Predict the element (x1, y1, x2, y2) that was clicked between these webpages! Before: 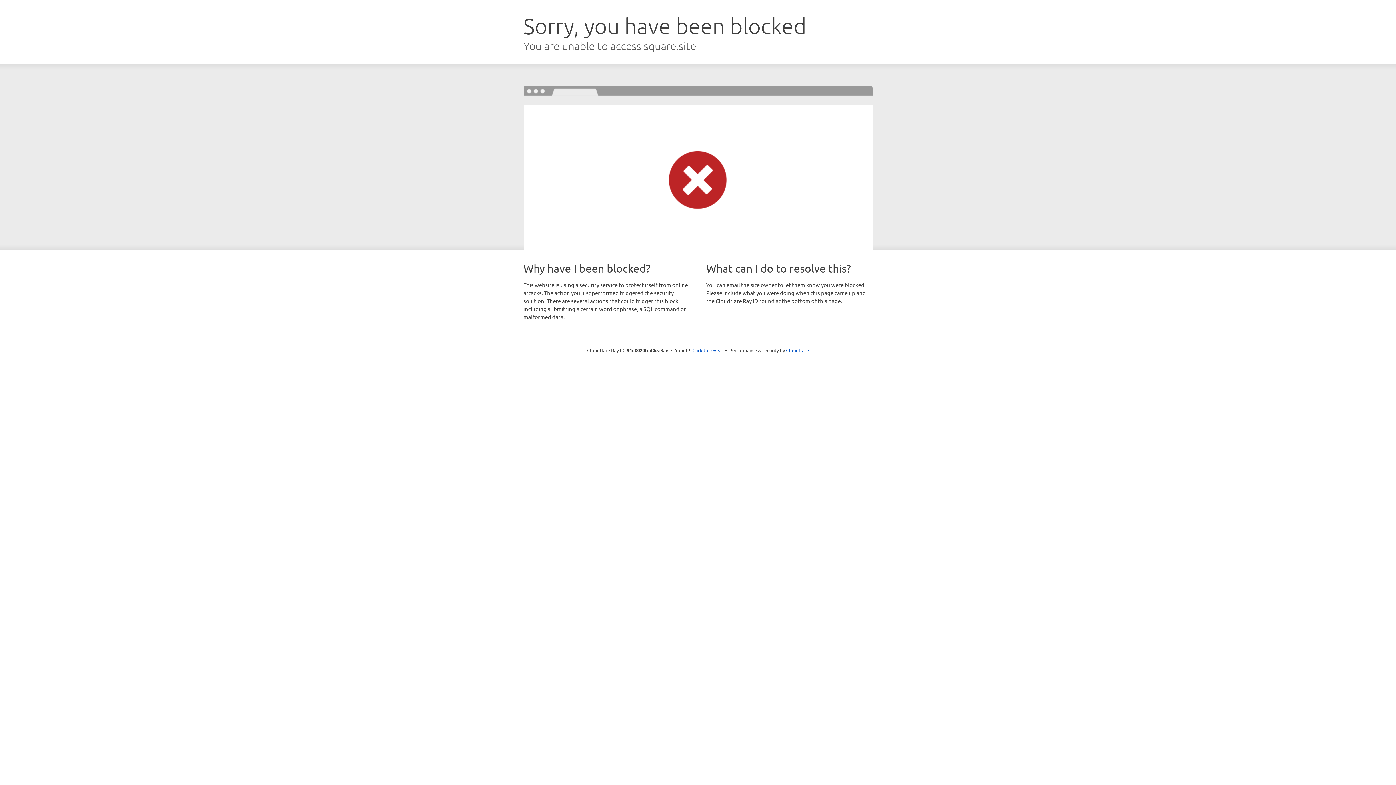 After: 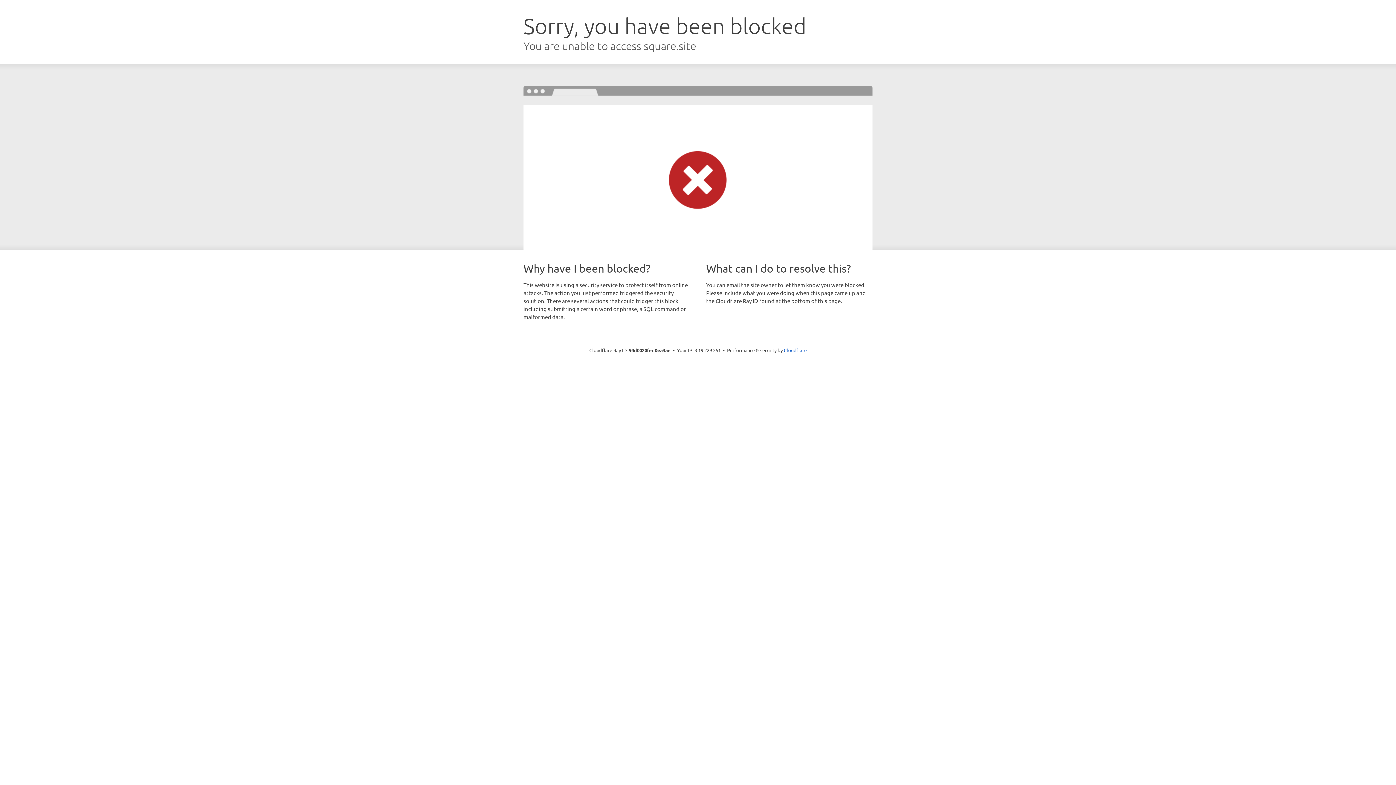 Action: bbox: (692, 346, 723, 353) label: Click to reveal